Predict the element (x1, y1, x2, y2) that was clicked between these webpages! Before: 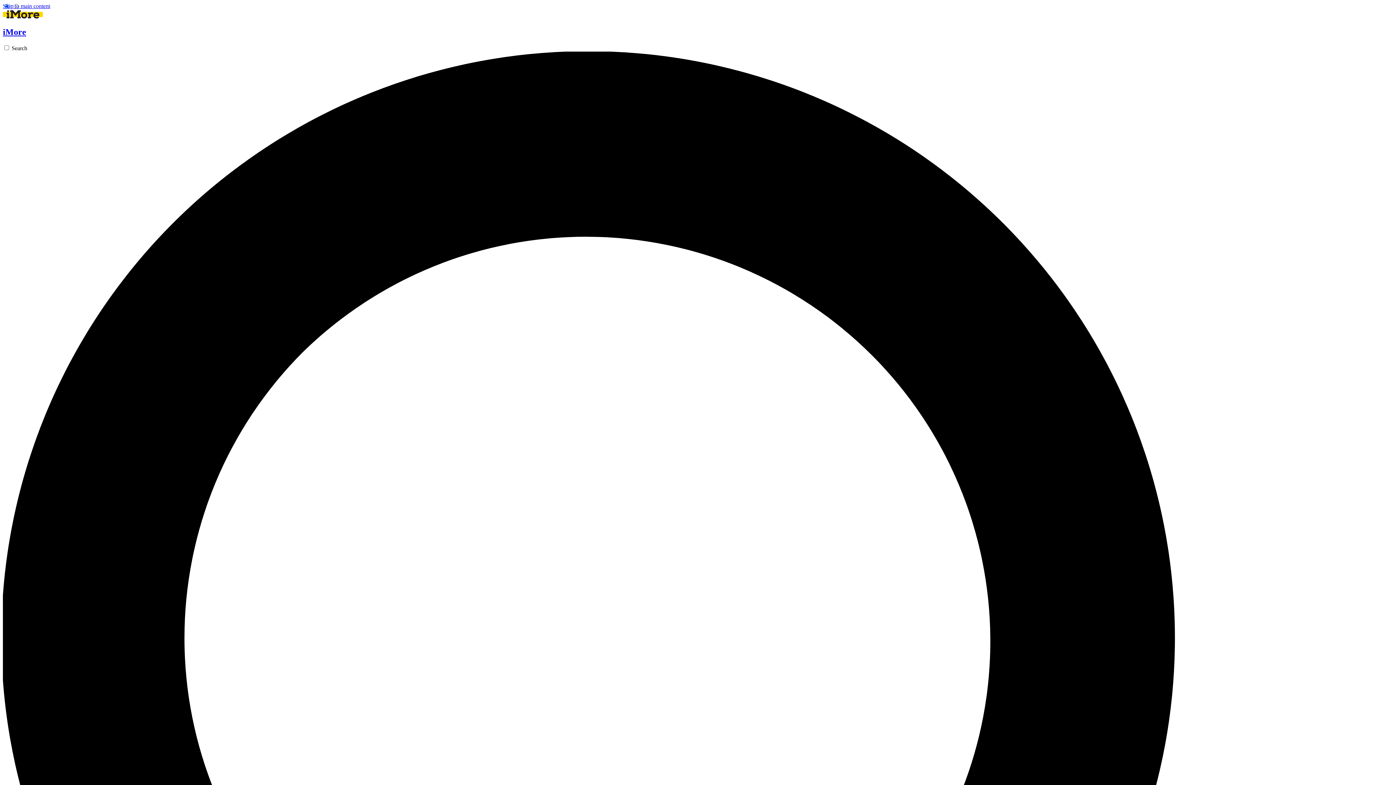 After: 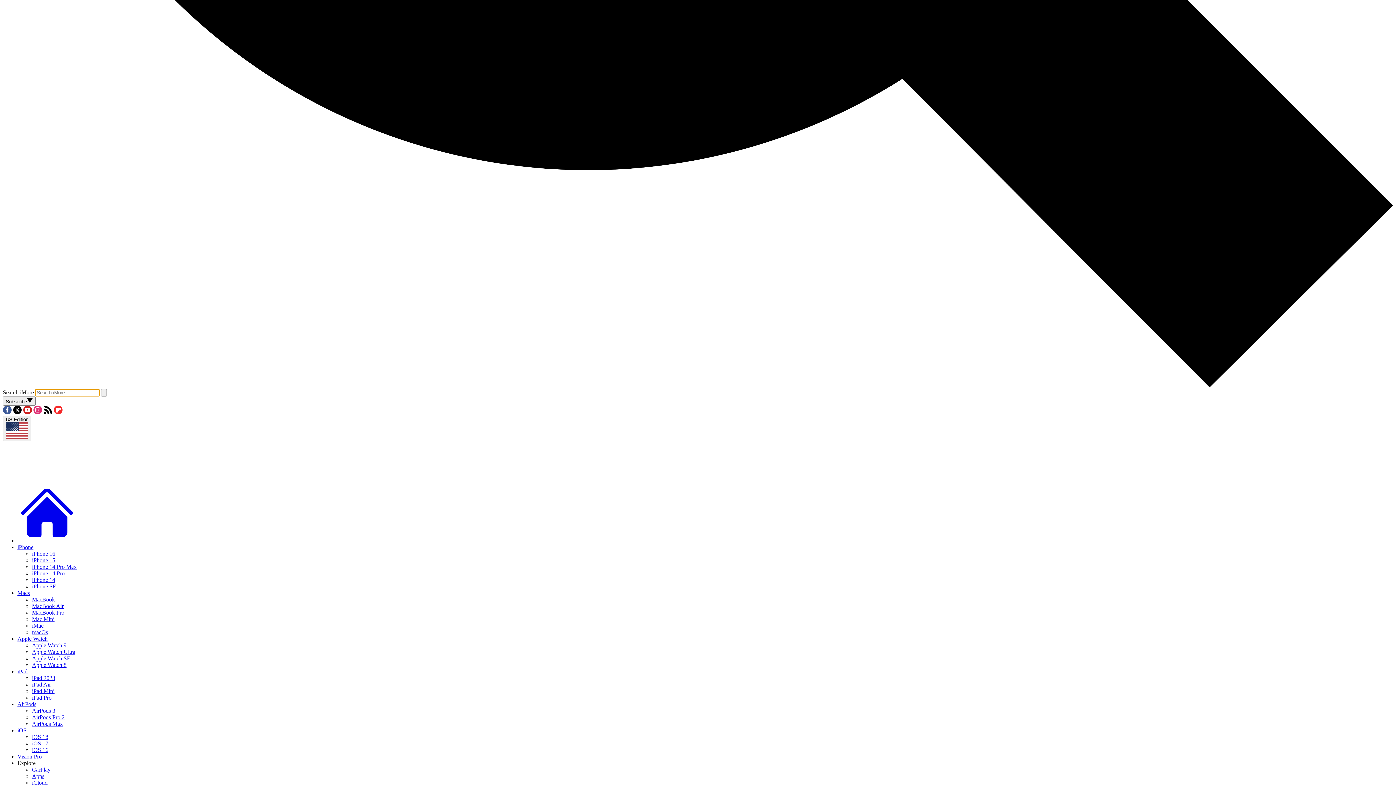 Action: bbox: (2, 45, 1393, 1443) label: Search